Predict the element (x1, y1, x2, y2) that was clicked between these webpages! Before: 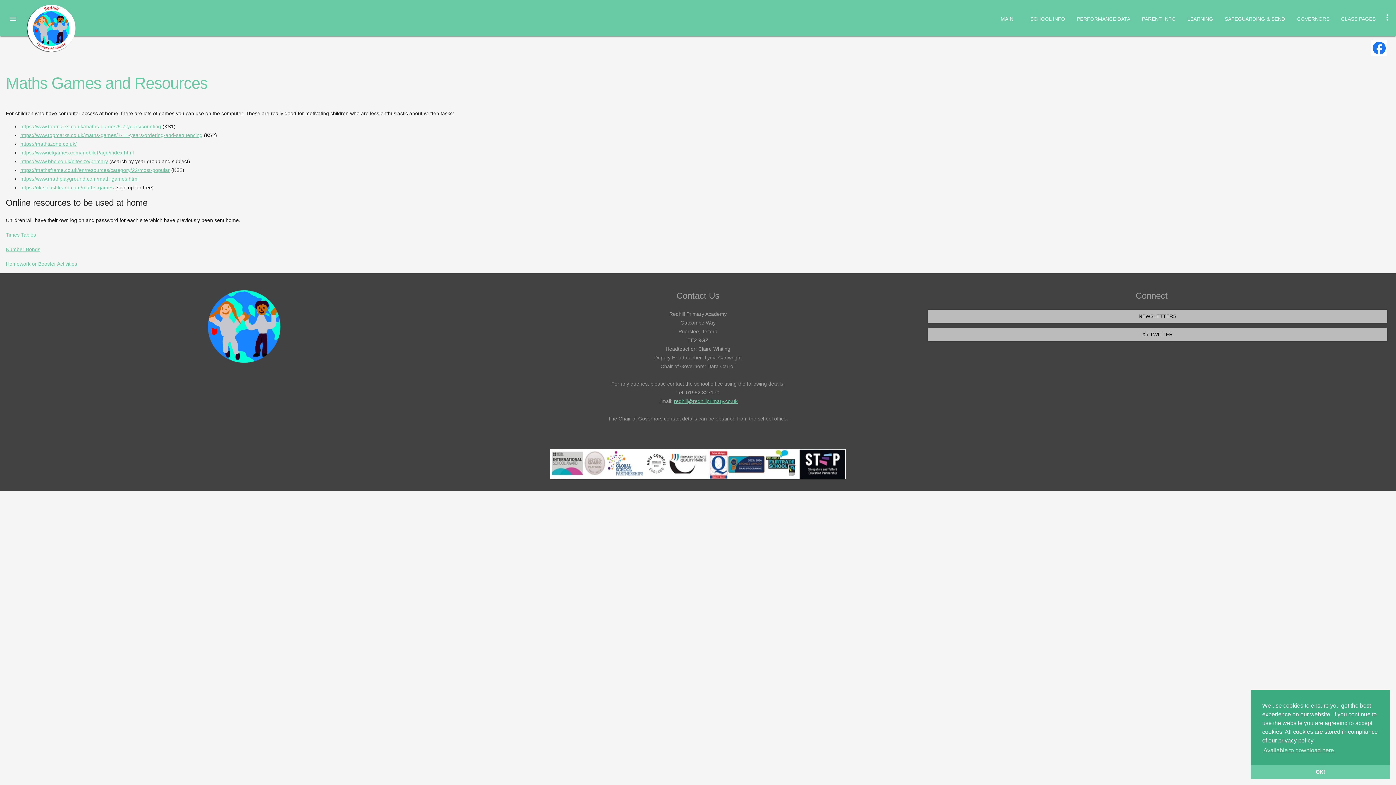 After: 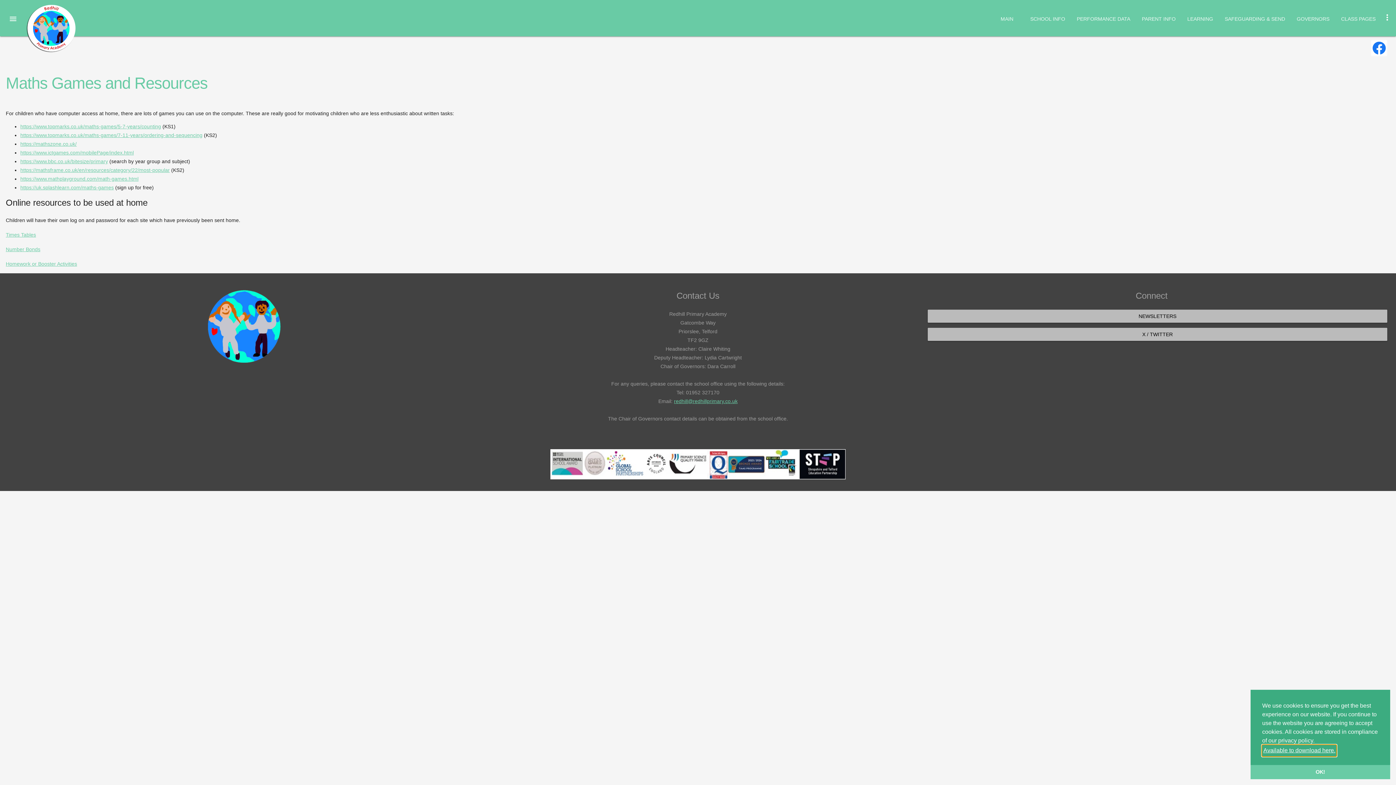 Action: bbox: (1262, 745, 1336, 756) label: learn more about cookies